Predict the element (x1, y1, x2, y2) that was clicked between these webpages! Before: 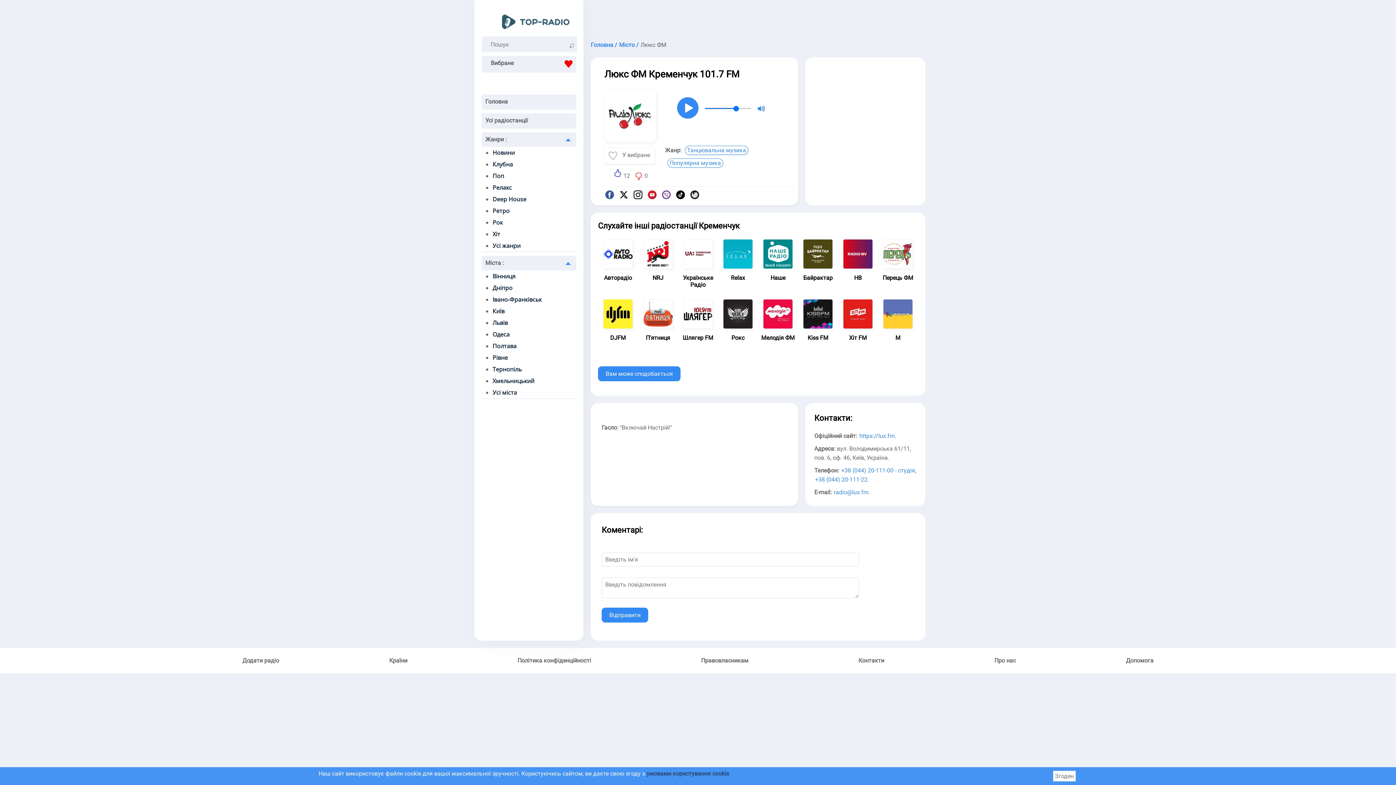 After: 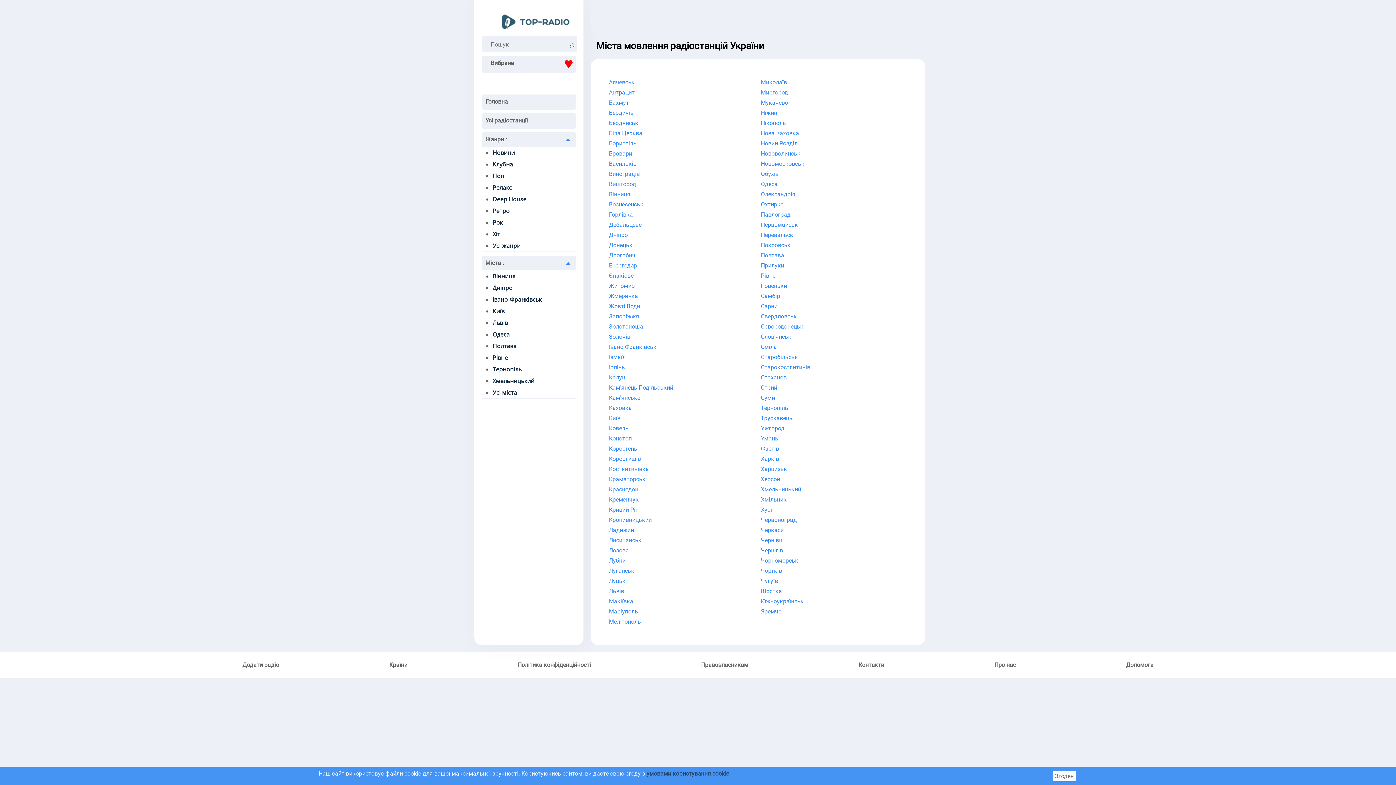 Action: label: Місто / bbox: (619, 41, 638, 48)